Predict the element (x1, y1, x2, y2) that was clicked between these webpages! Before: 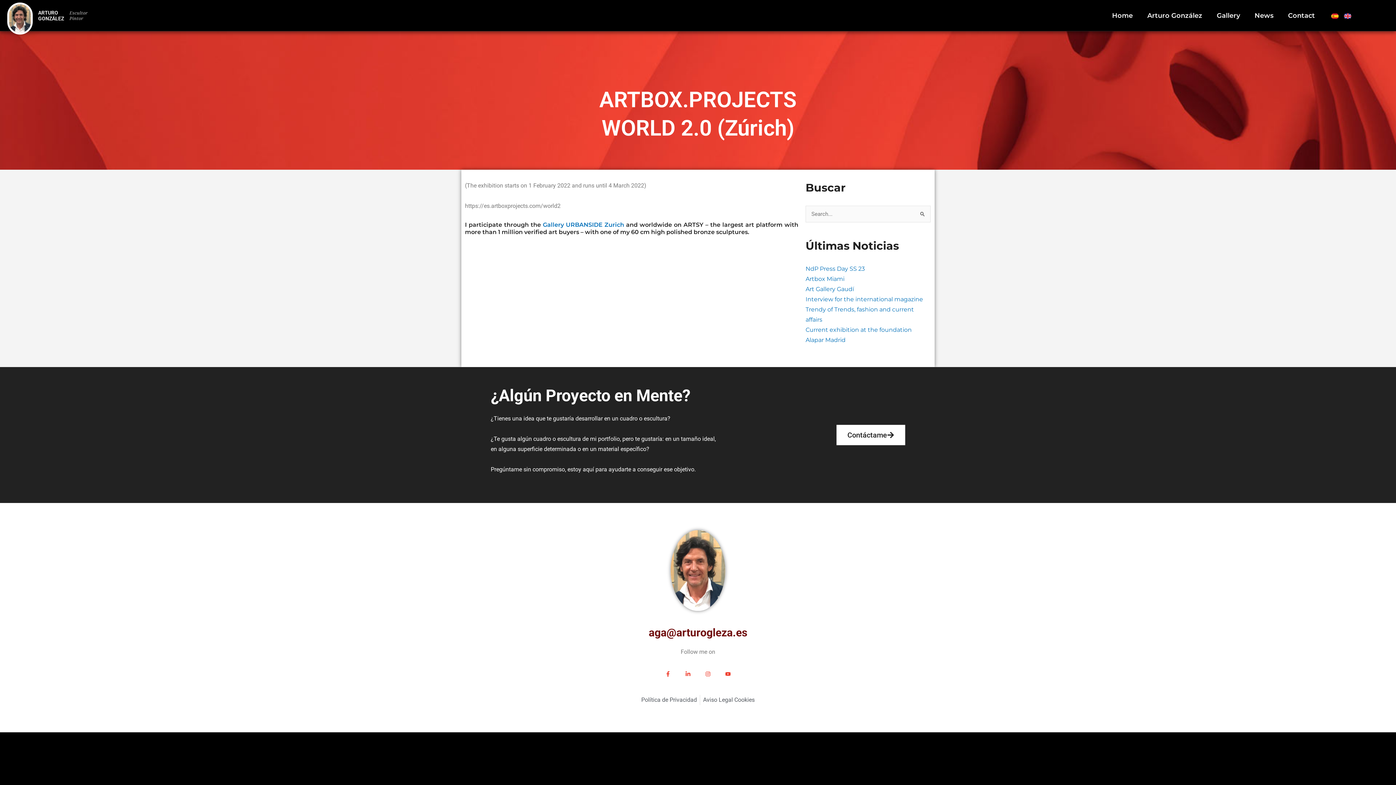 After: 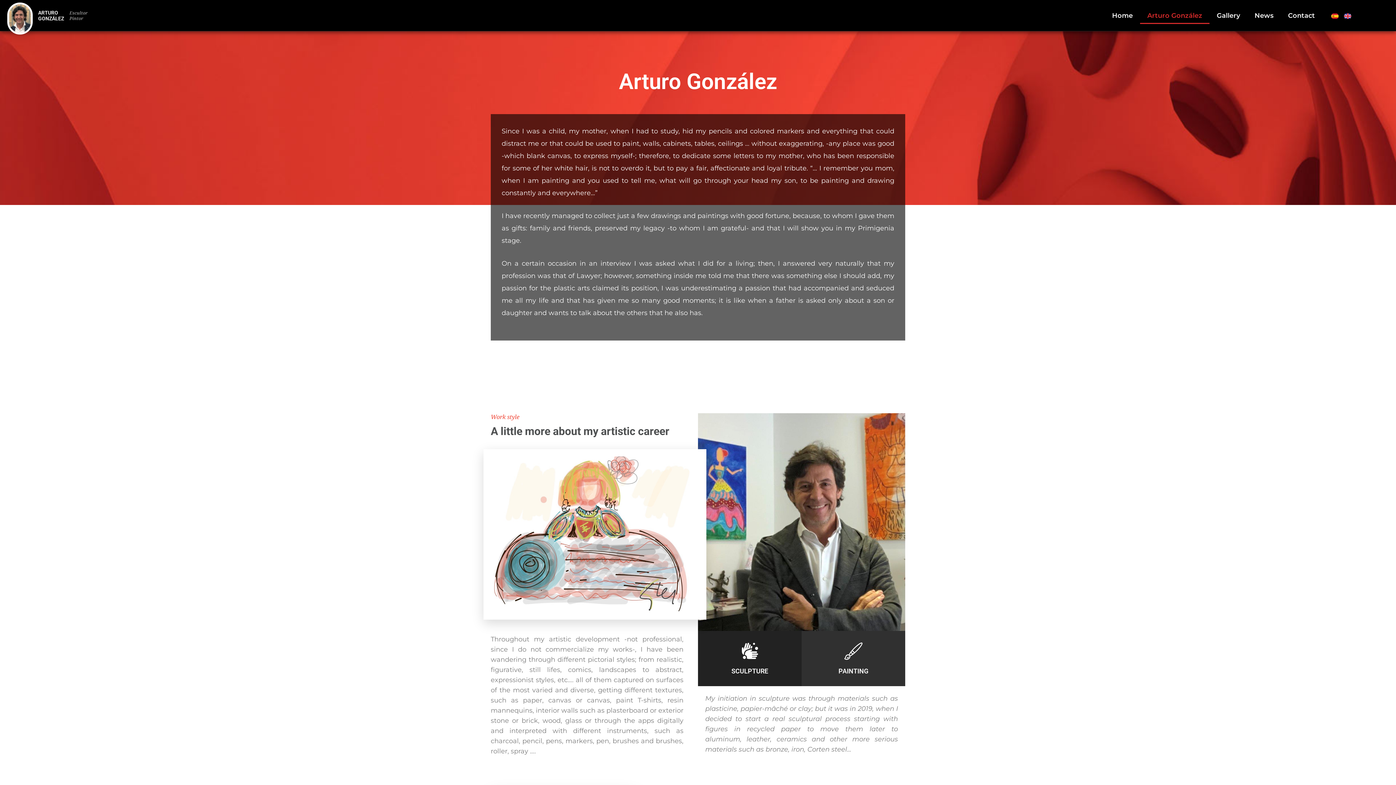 Action: label: Arturo González bbox: (1140, 7, 1209, 23)